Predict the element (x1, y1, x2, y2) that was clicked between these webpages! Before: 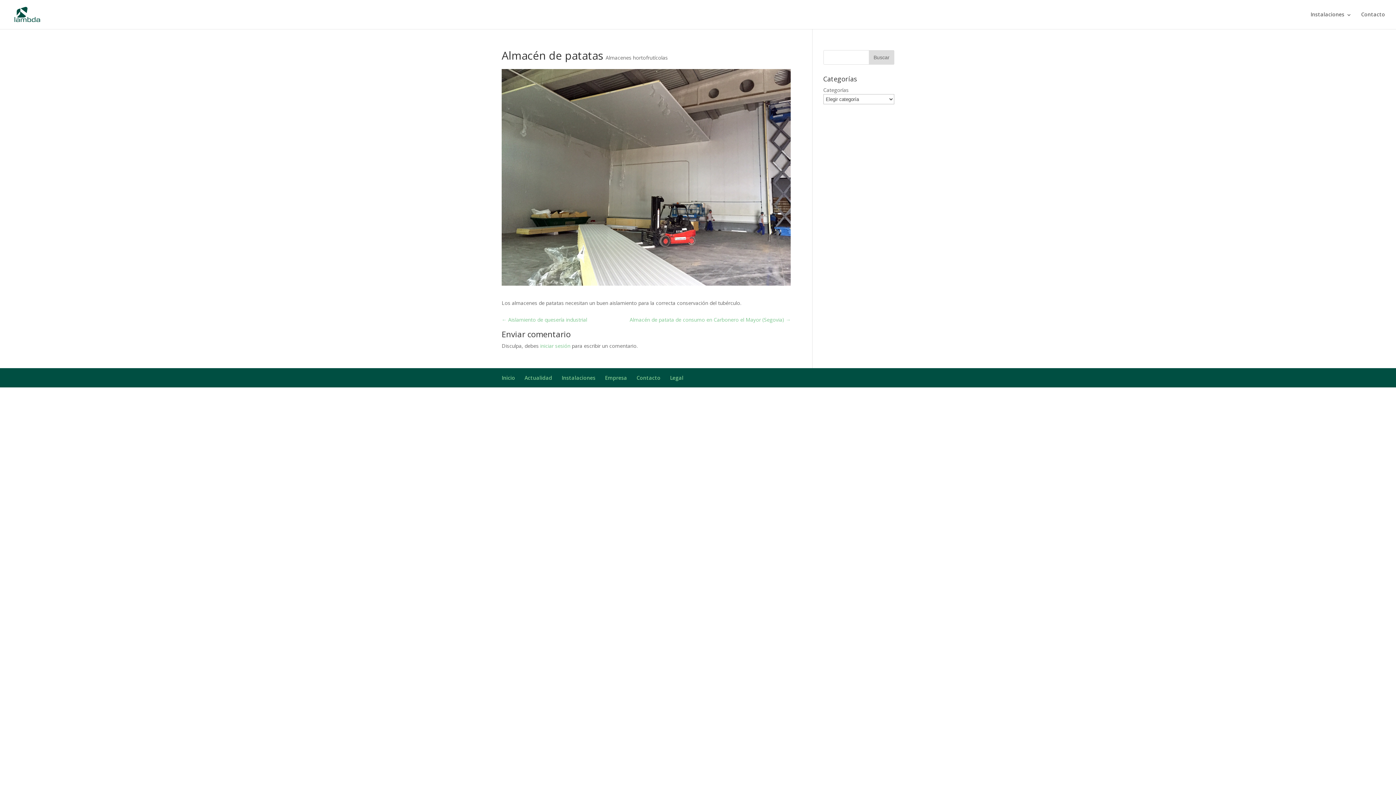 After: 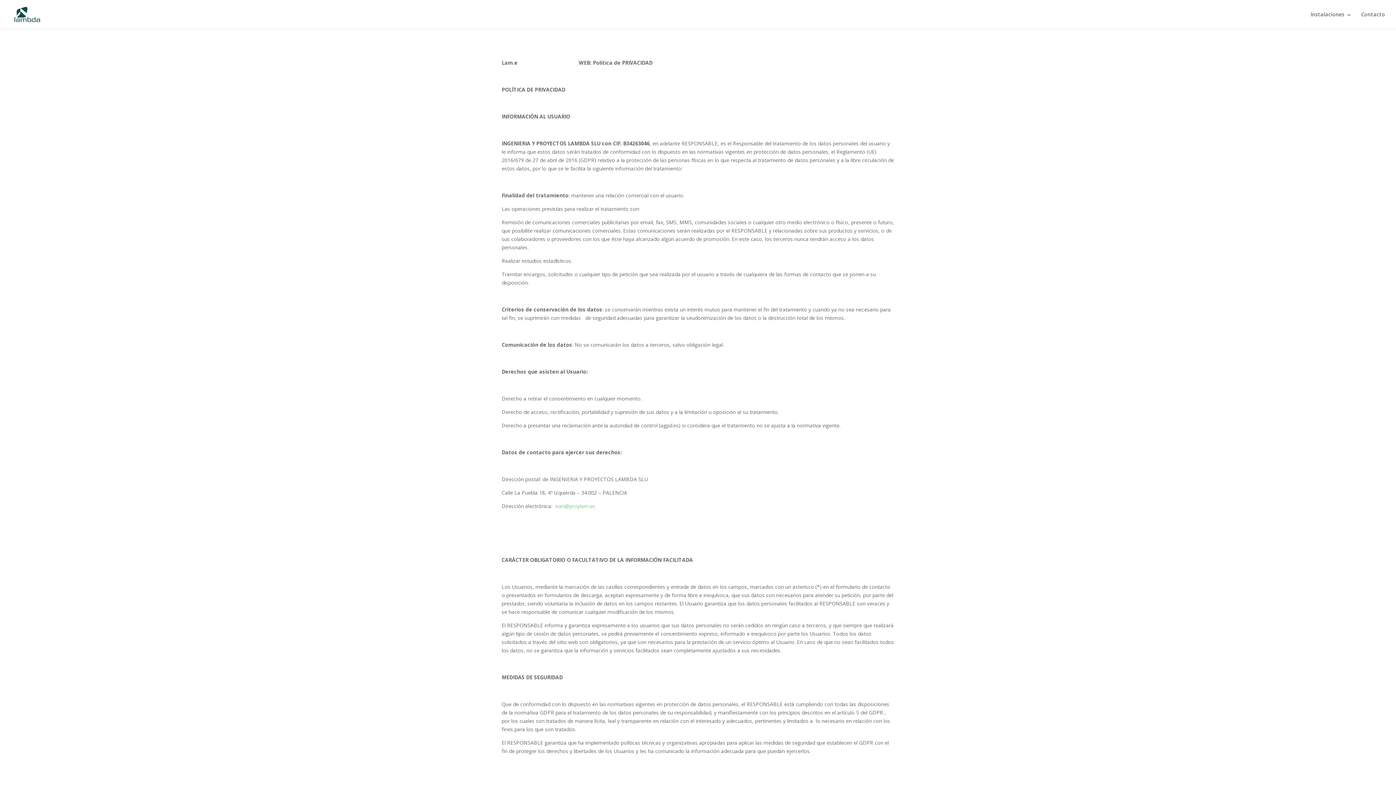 Action: label: Legal bbox: (670, 374, 683, 381)